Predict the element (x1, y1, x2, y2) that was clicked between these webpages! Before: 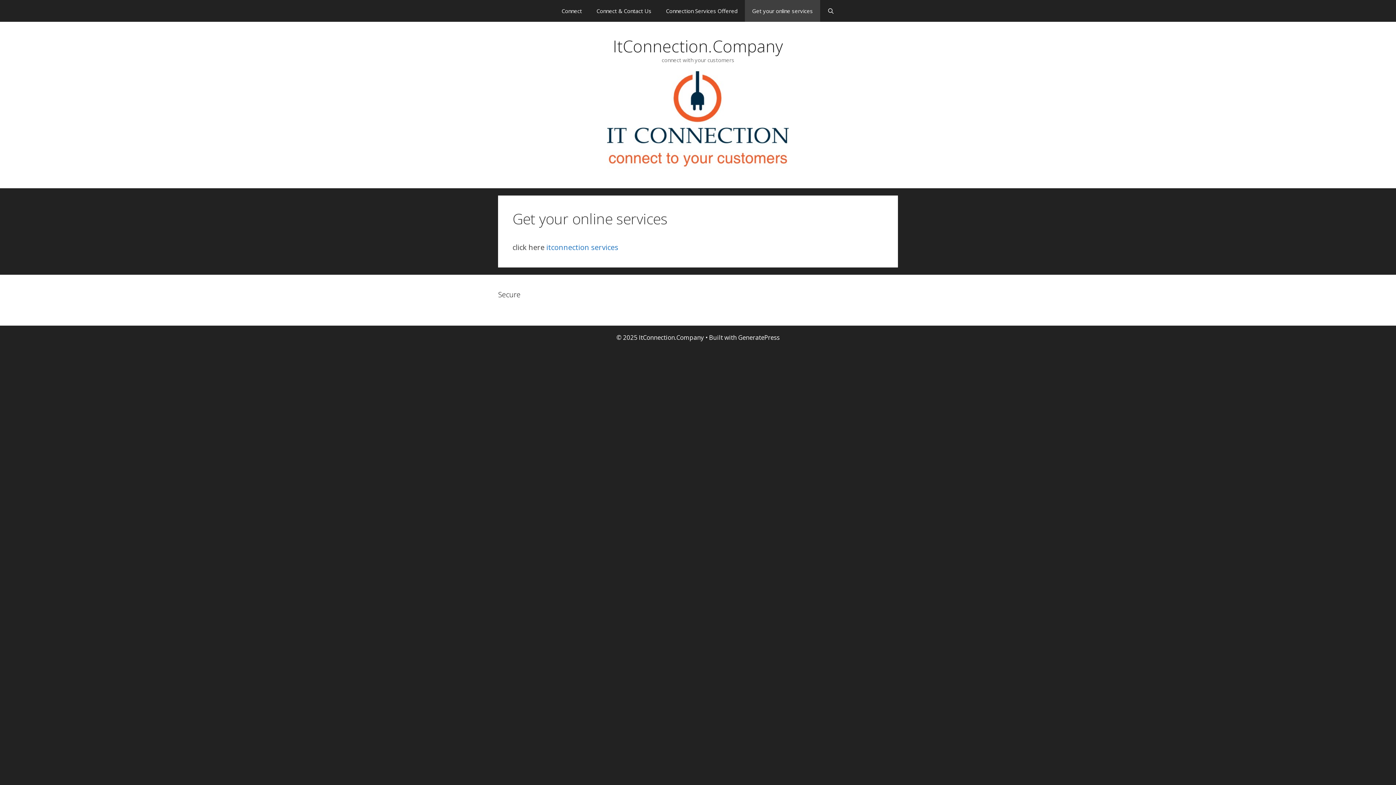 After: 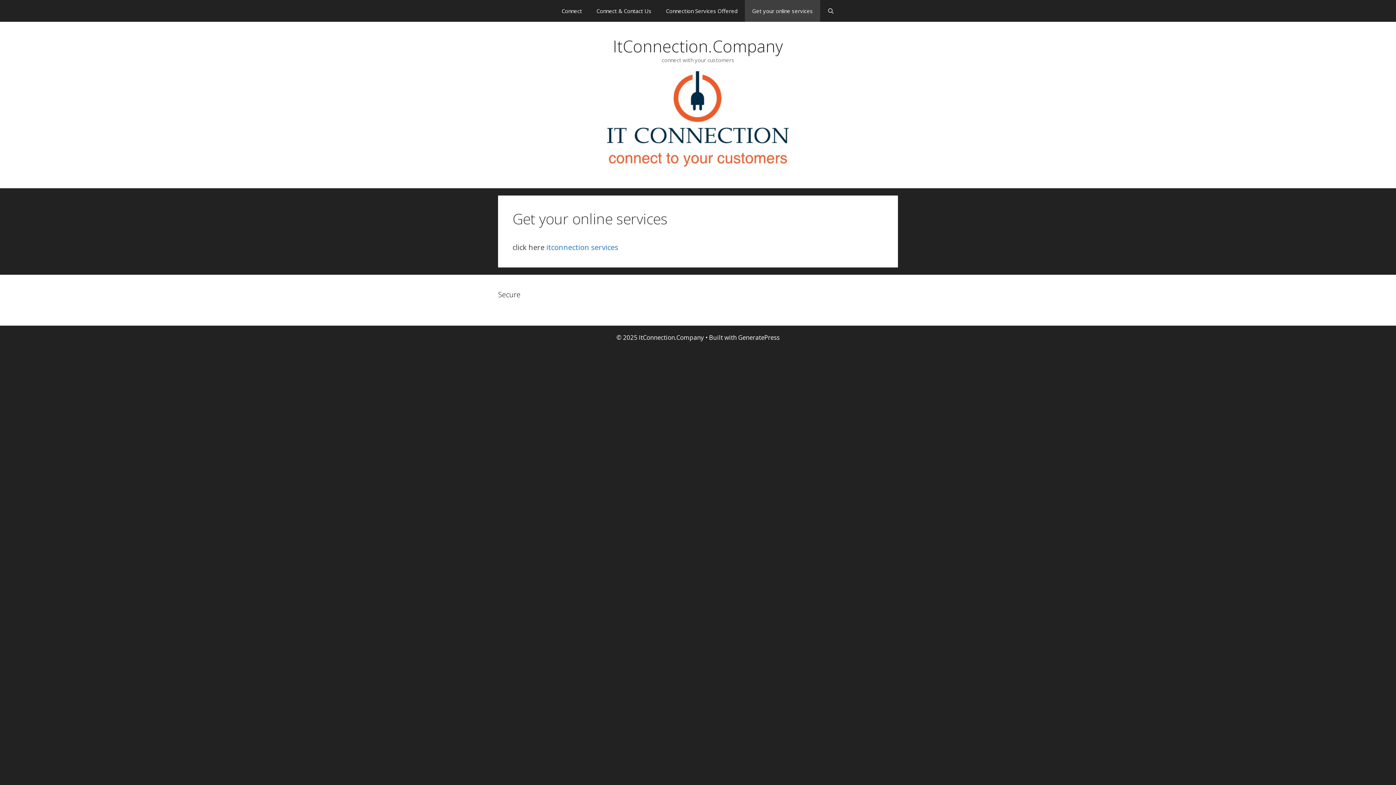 Action: bbox: (745, 0, 820, 21) label: Get your online services